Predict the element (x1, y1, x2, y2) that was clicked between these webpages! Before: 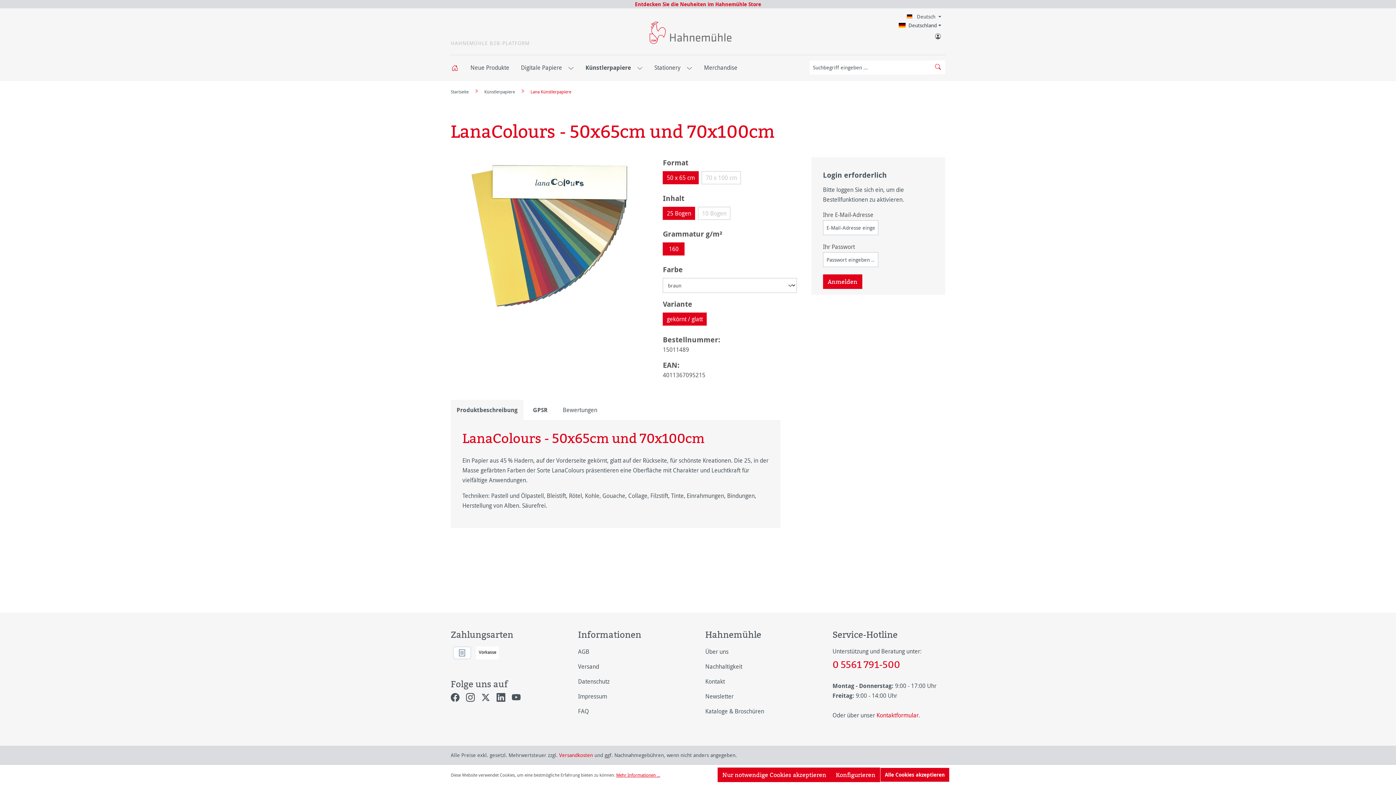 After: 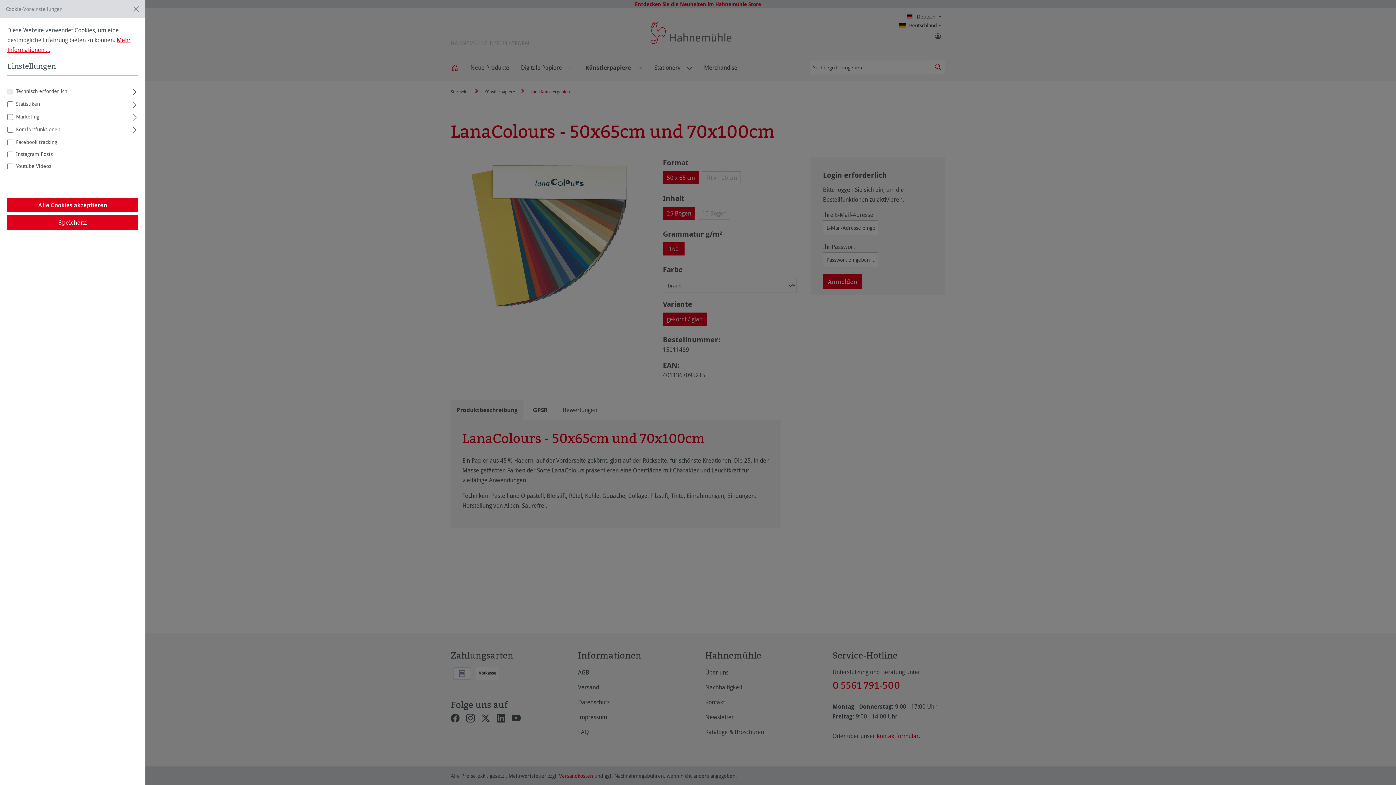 Action: label: Konfigurieren bbox: (831, 768, 880, 782)